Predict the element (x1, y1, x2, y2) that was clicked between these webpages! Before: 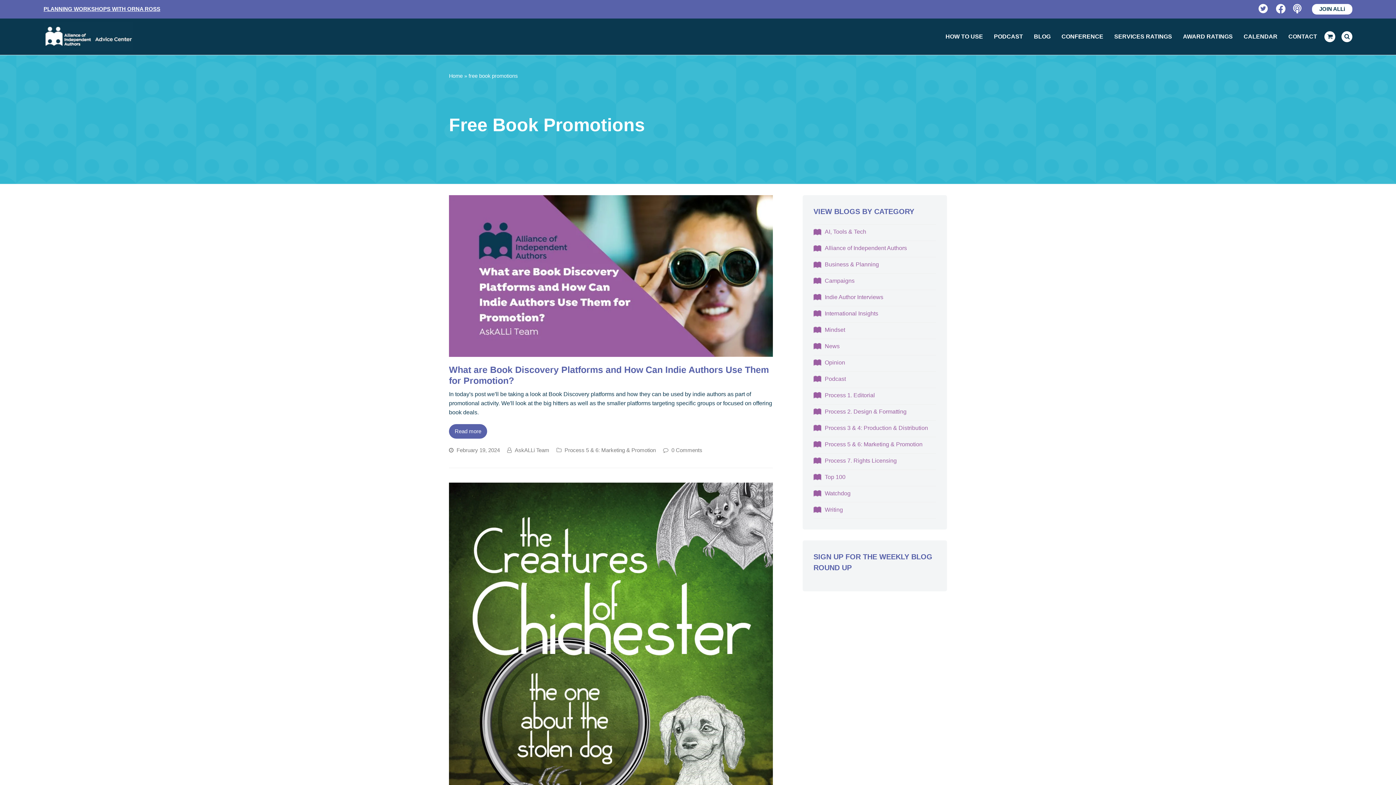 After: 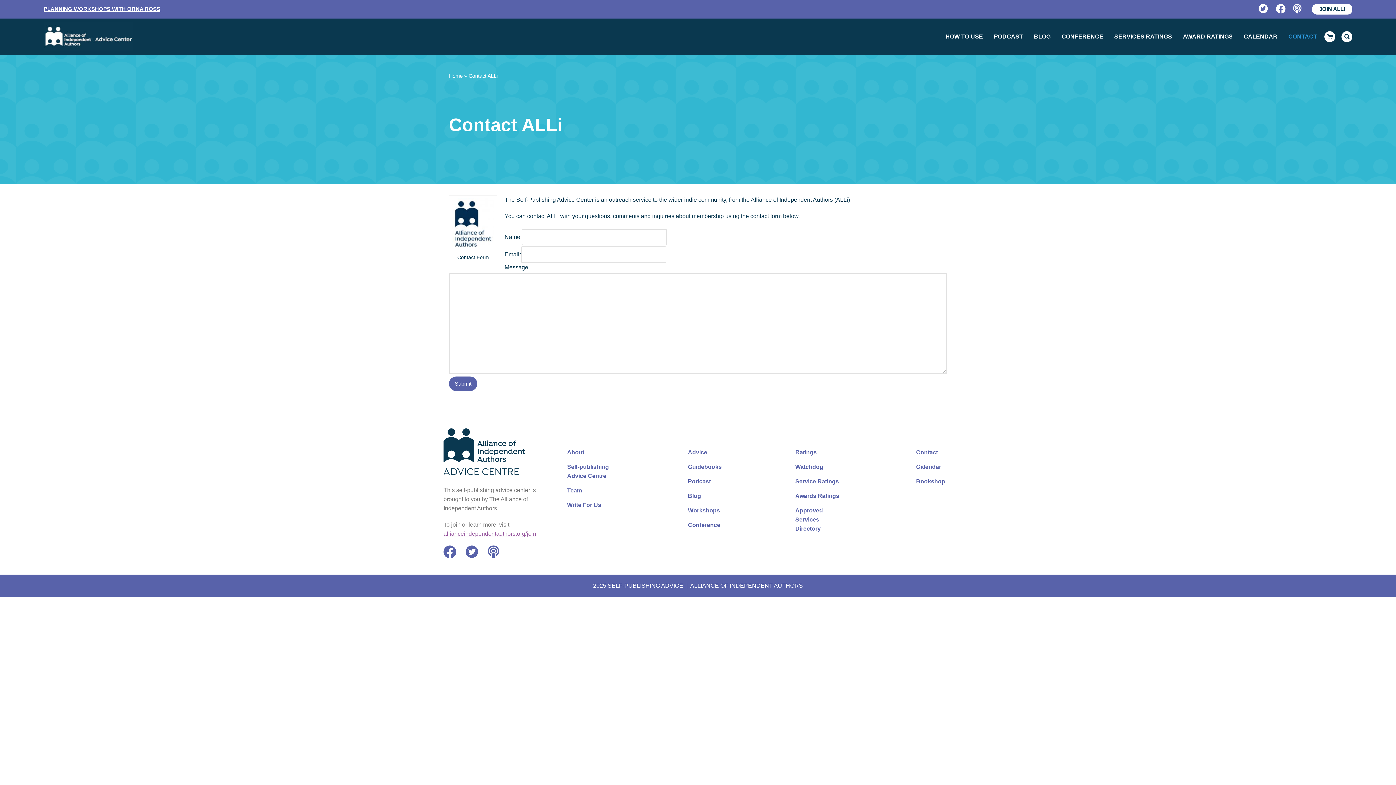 Action: bbox: (1283, 27, 1322, 45) label: CONTACT